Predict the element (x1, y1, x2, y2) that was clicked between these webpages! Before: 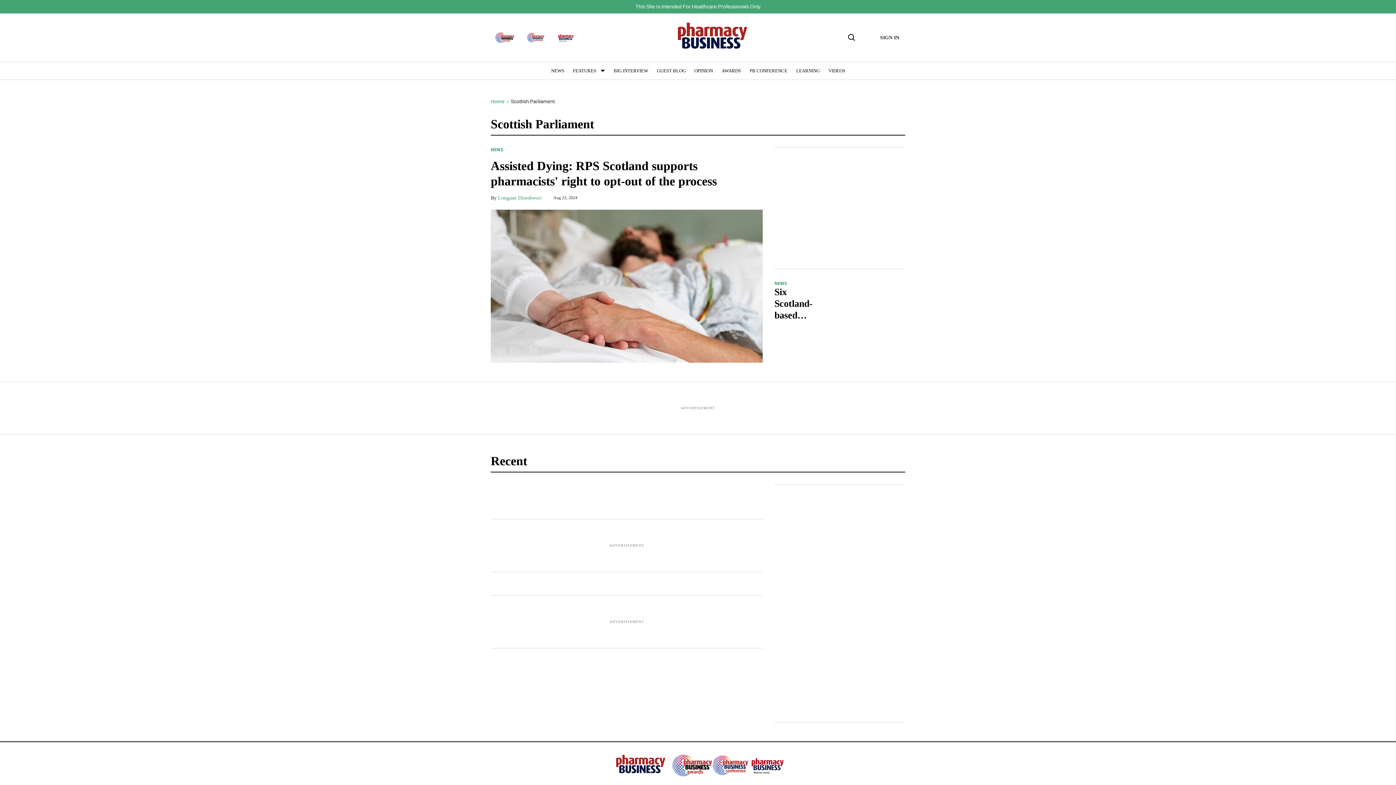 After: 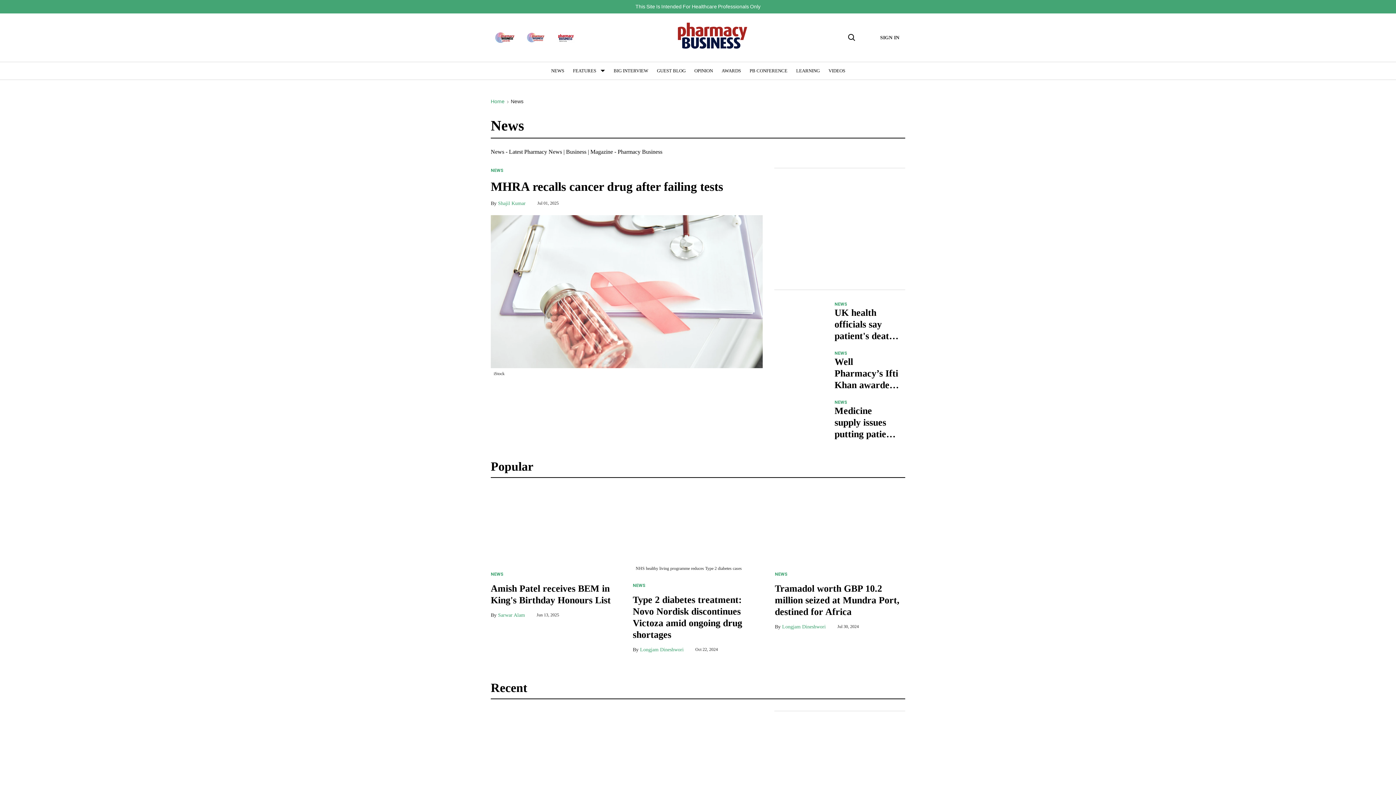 Action: bbox: (551, 68, 564, 73) label: NEWS